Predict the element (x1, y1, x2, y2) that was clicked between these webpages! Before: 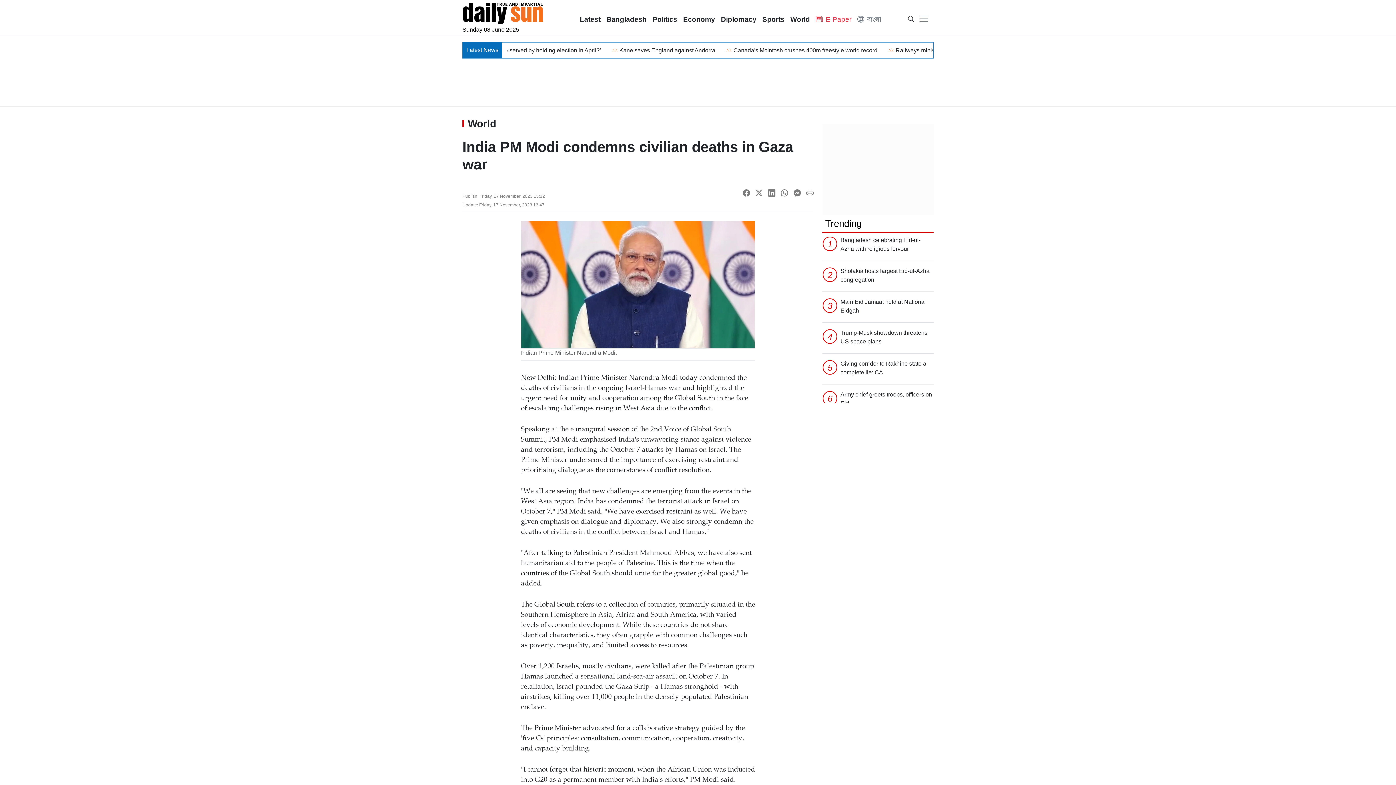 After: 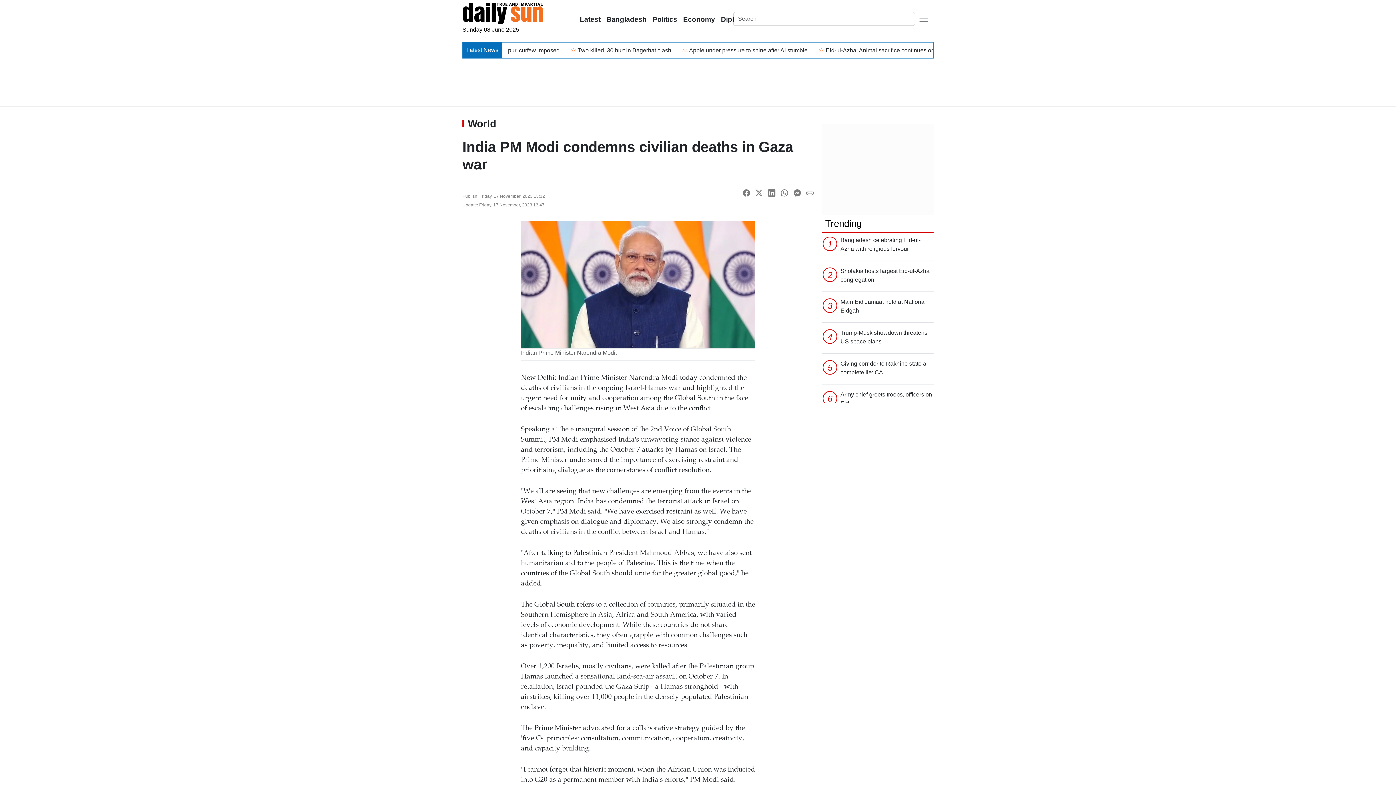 Action: bbox: (908, 16, 914, 22)